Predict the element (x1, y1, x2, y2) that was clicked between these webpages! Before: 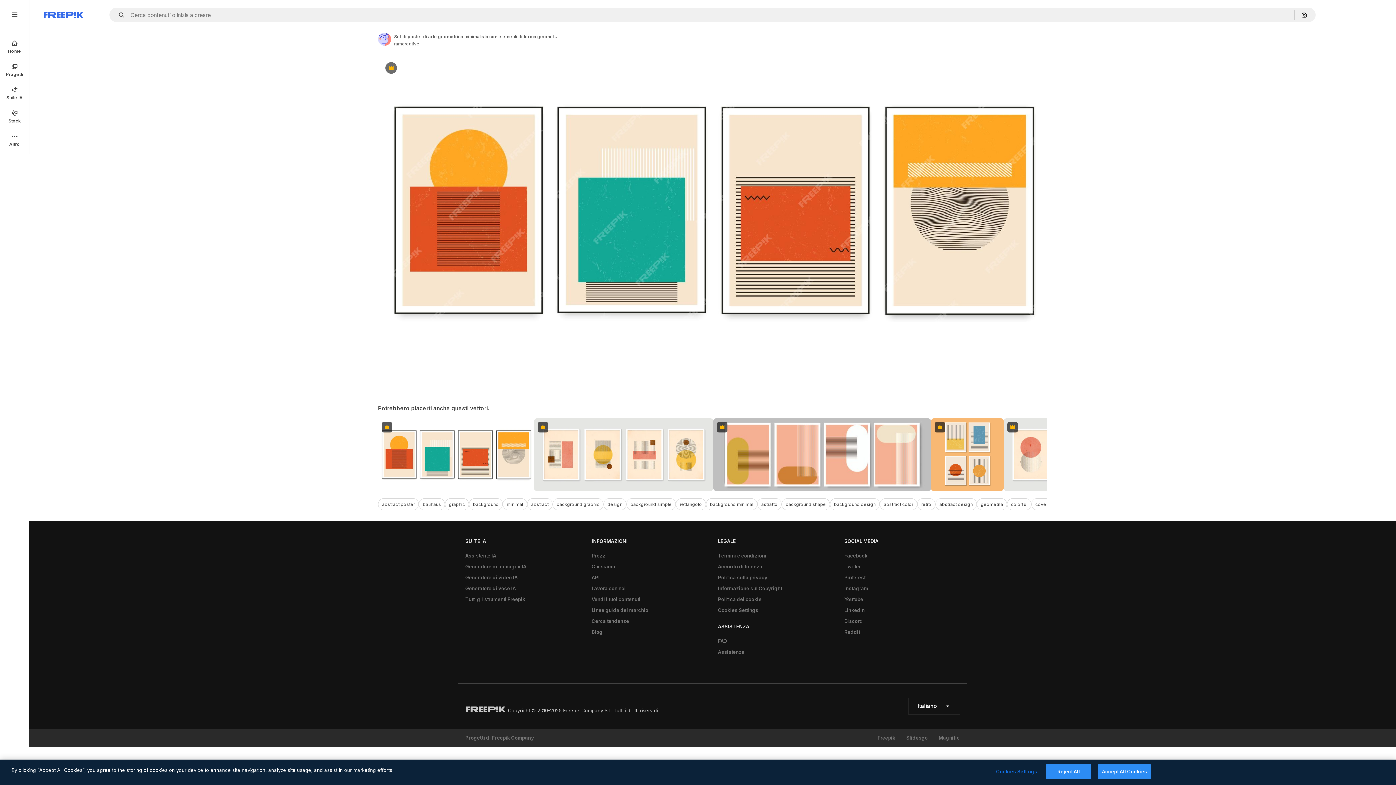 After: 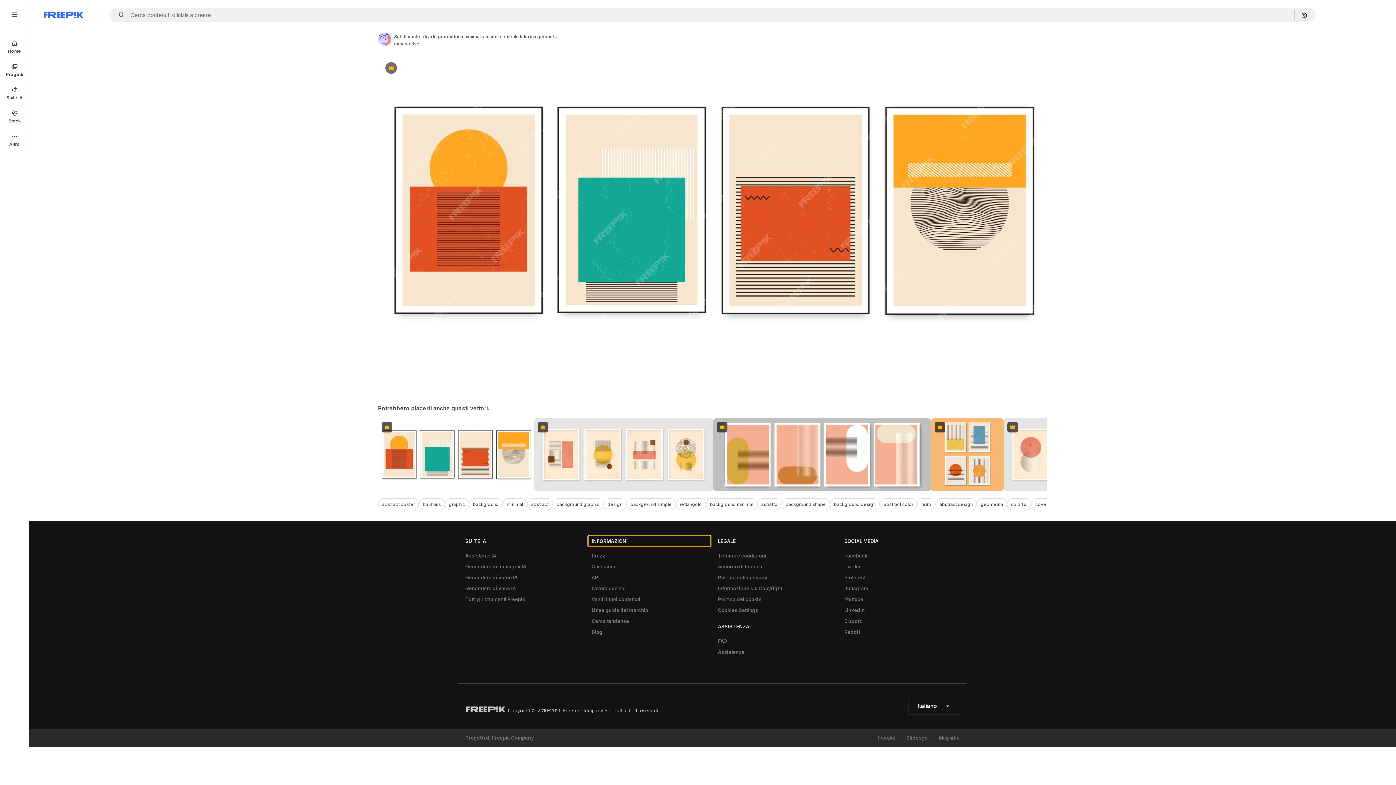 Action: bbox: (588, 536, 710, 547) label: INFORMAZIONI